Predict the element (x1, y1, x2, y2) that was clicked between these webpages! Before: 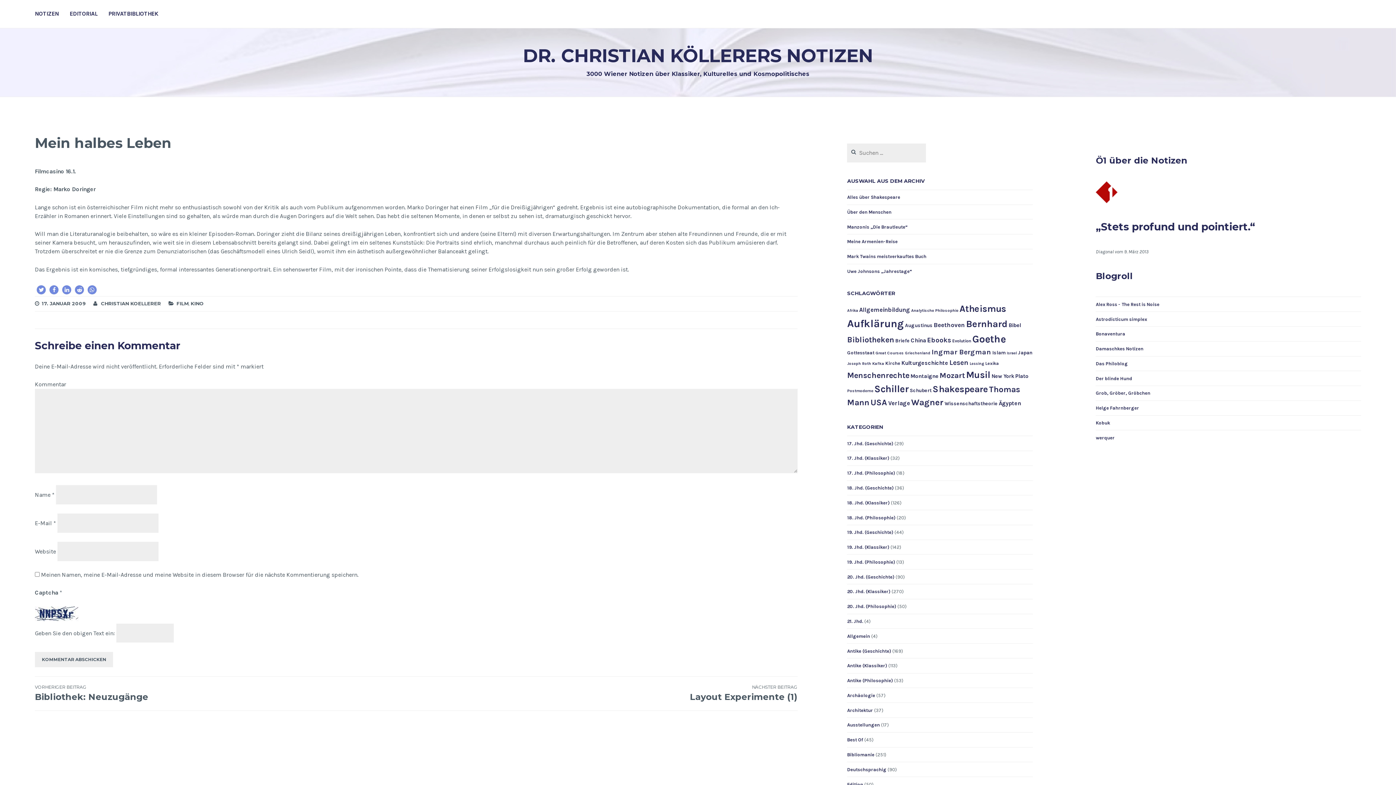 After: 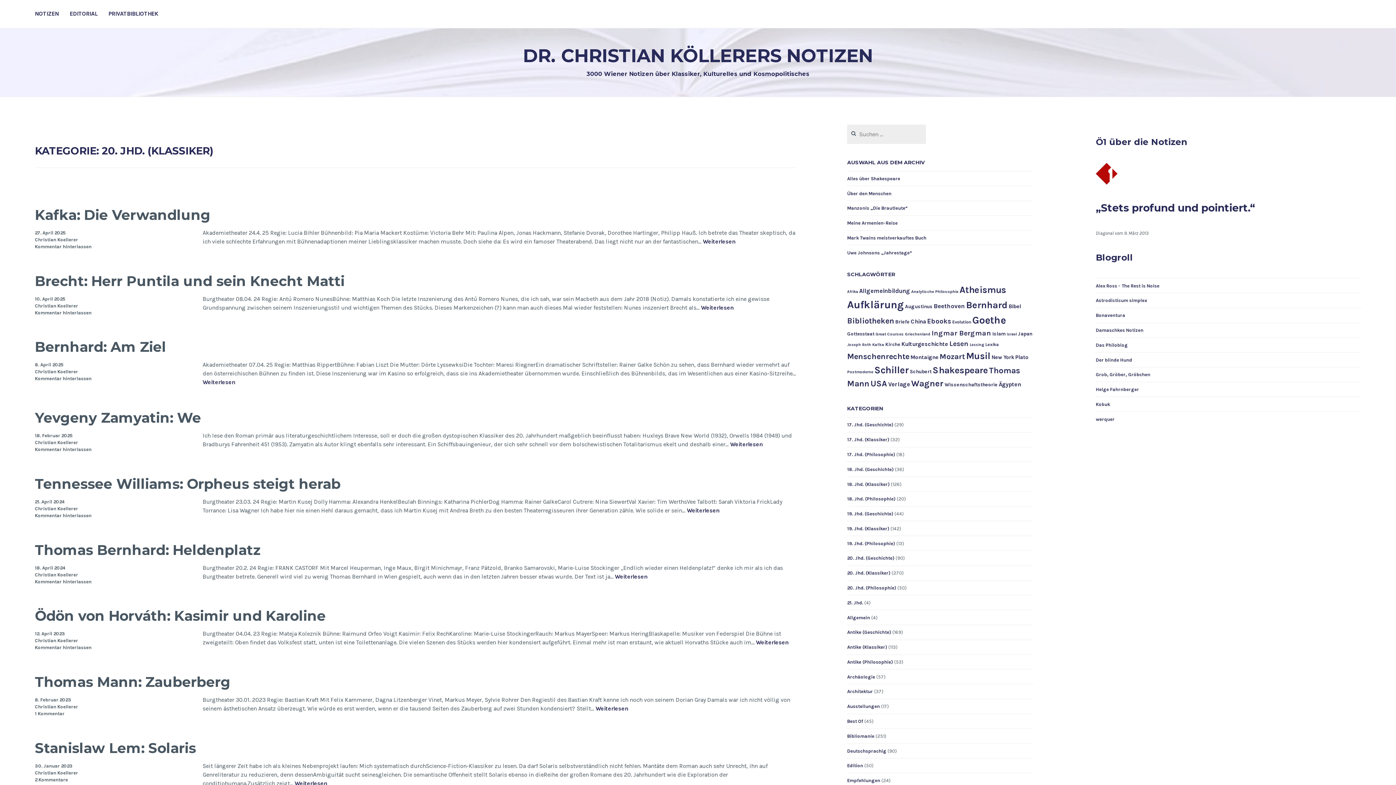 Action: label: 20. Jhd. (Klassiker) bbox: (847, 589, 890, 595)